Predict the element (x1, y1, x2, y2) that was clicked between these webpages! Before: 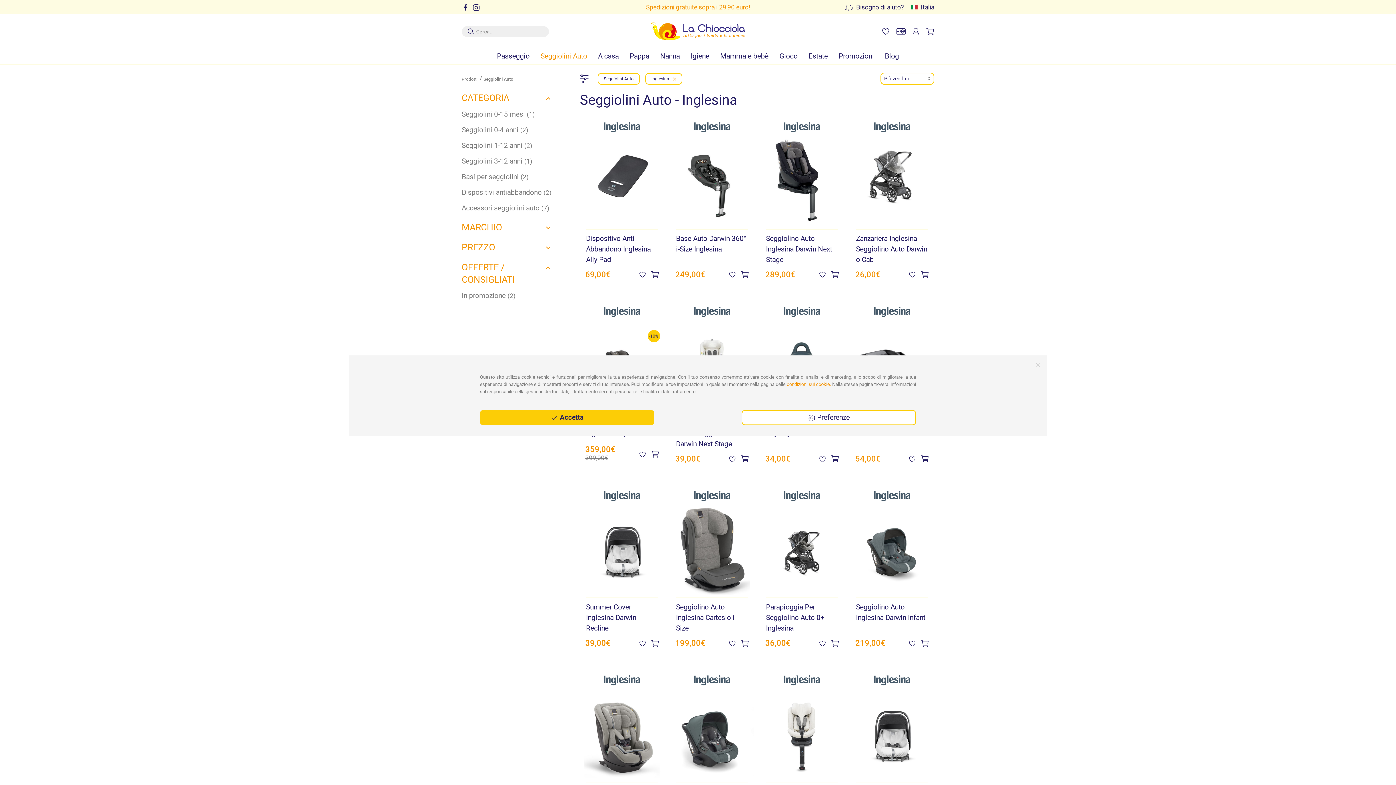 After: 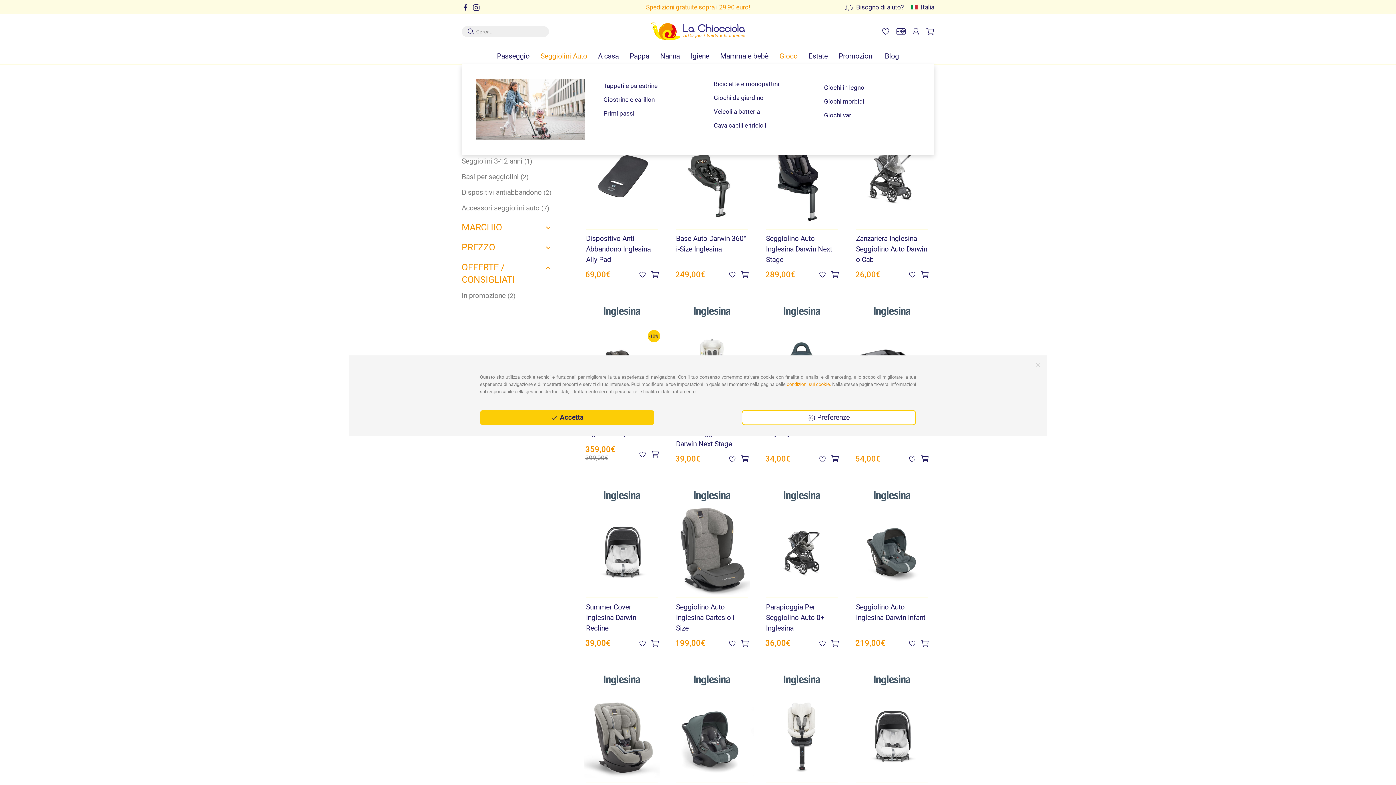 Action: bbox: (774, 48, 803, 64) label: Gioco